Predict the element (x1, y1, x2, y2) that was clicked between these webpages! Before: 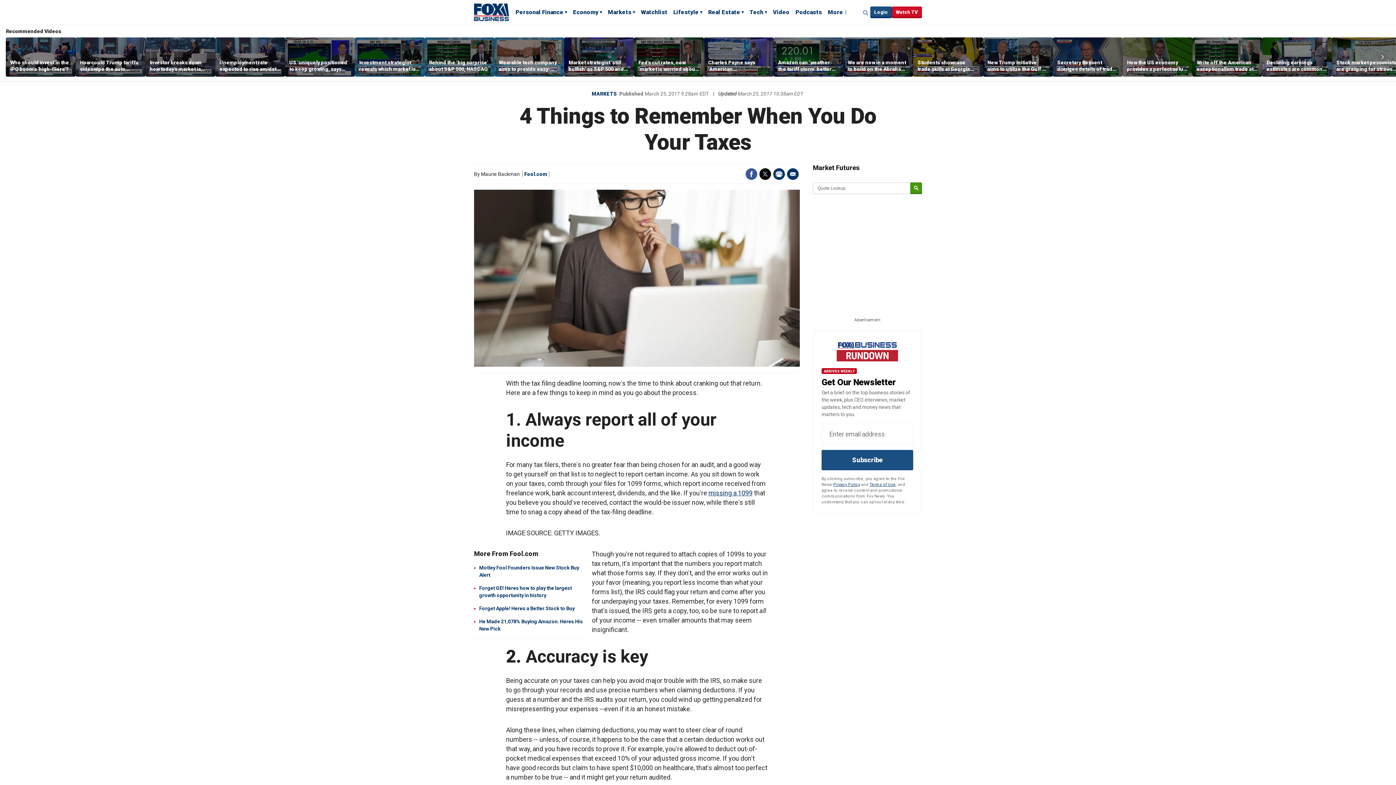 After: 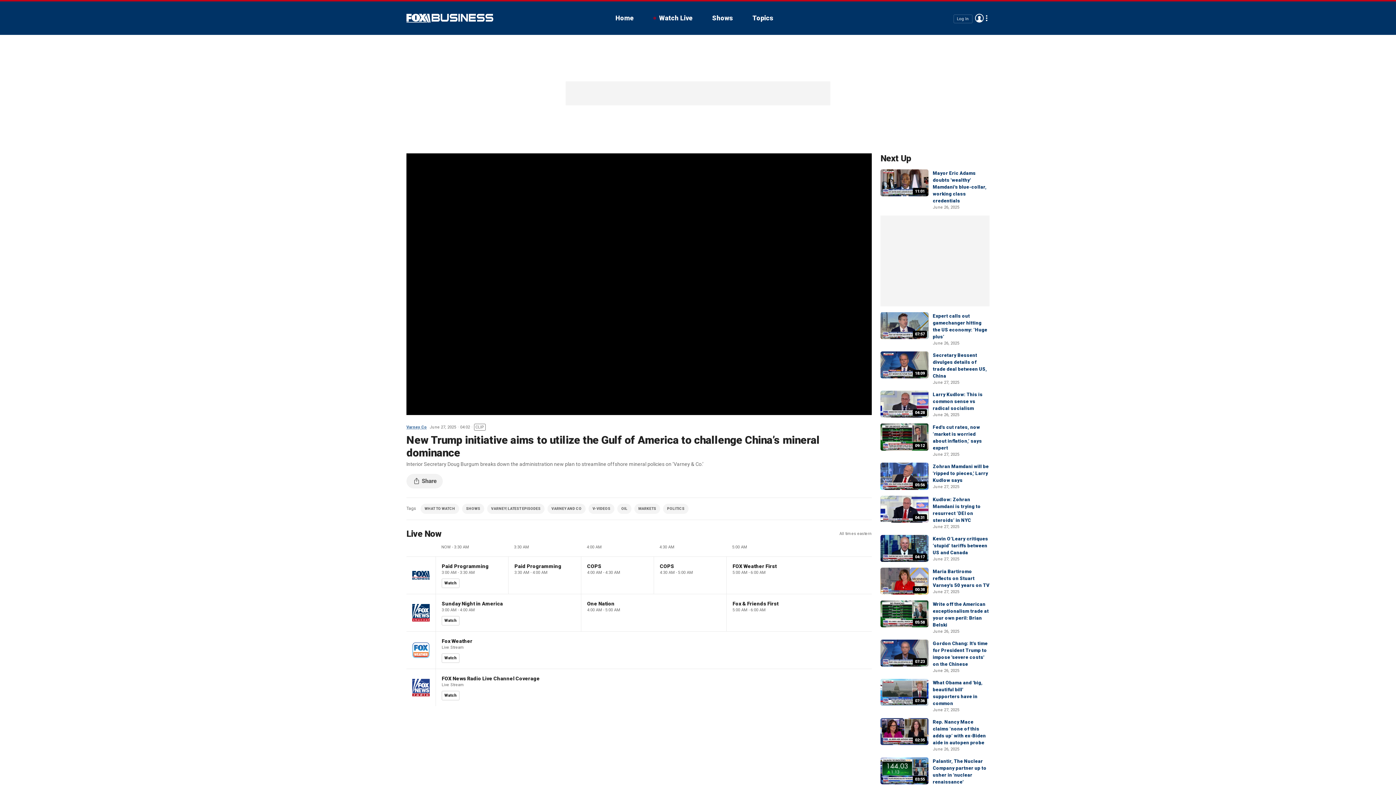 Action: bbox: (987, 59, 1048, 72) label: New Trump initiative aims to utilize the Gulf of America to challenge China’s mineral dominance